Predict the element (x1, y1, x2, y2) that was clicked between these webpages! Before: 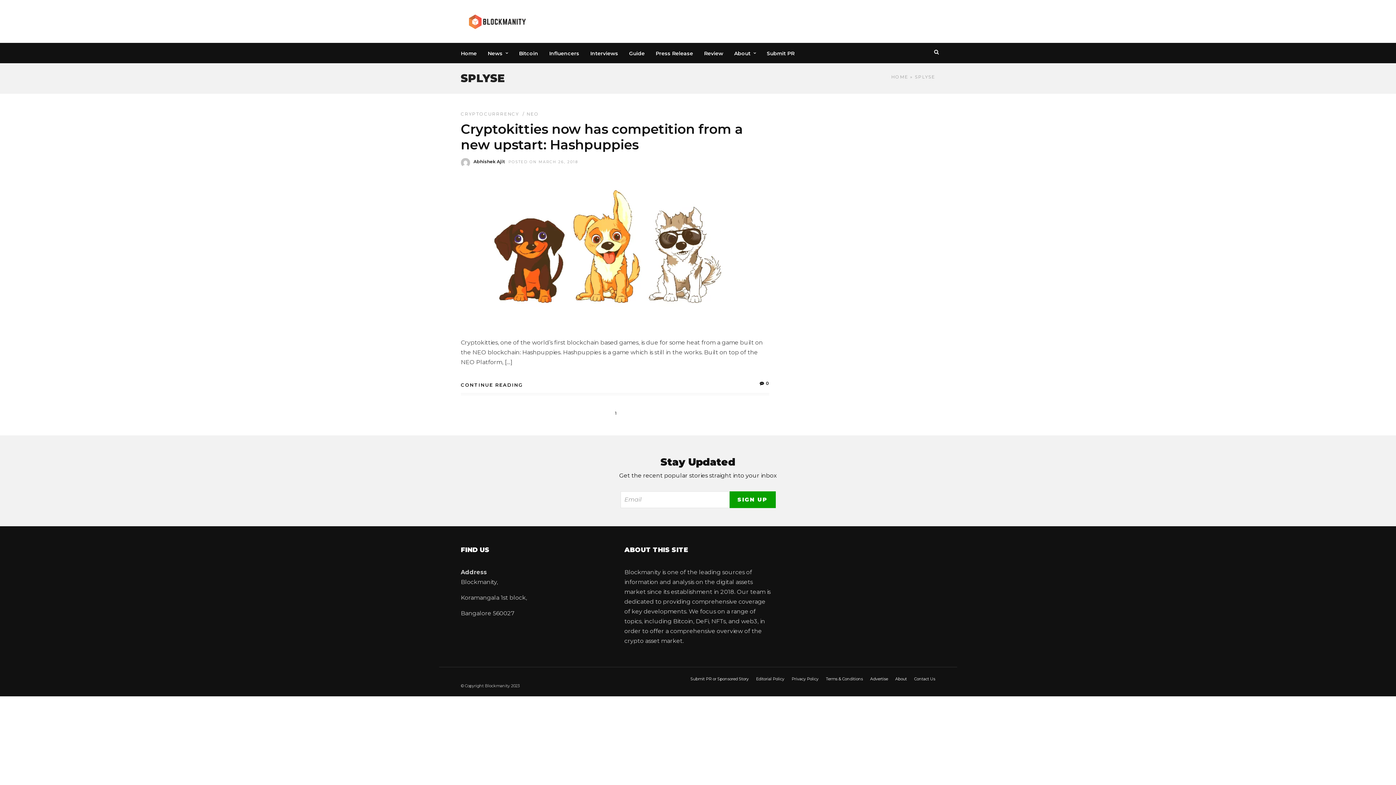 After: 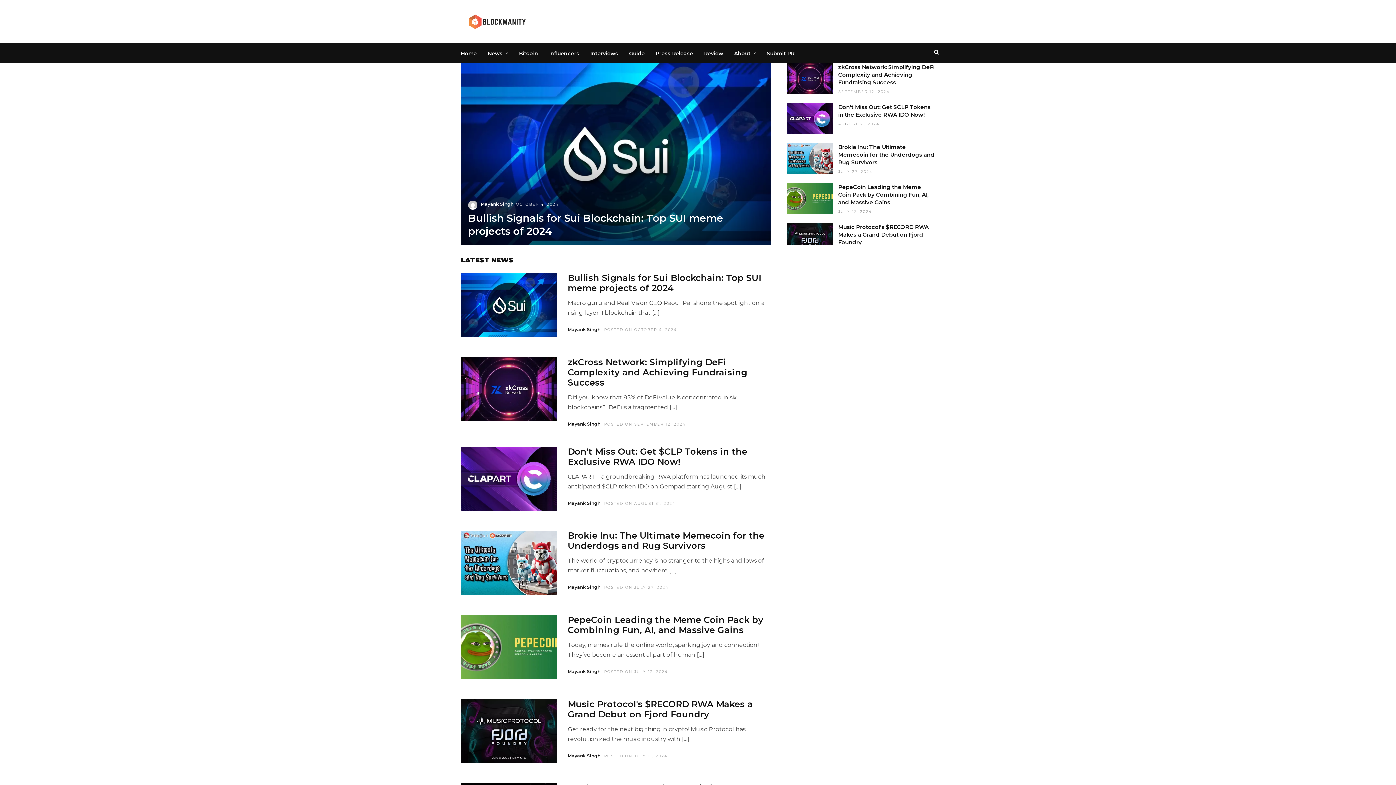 Action: label: HOME bbox: (891, 74, 908, 79)